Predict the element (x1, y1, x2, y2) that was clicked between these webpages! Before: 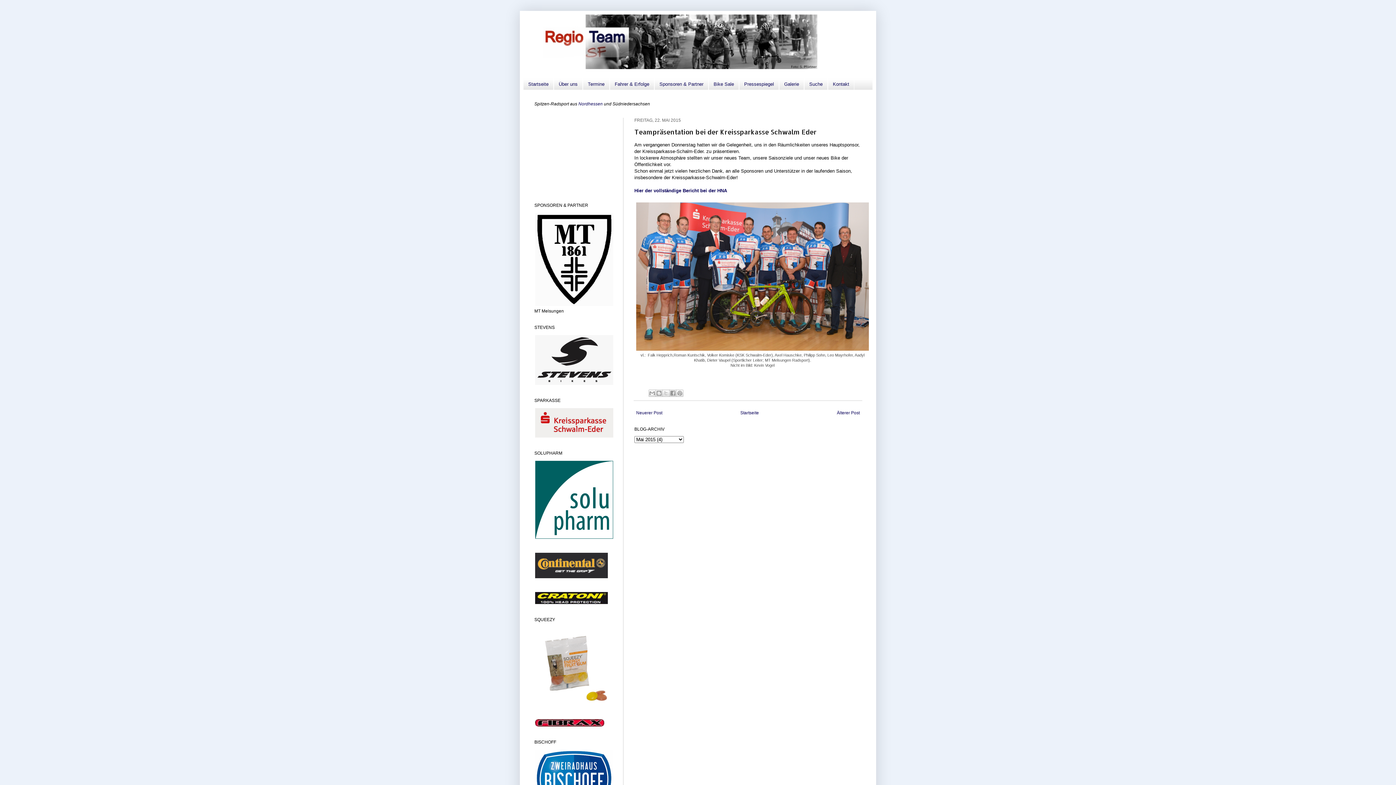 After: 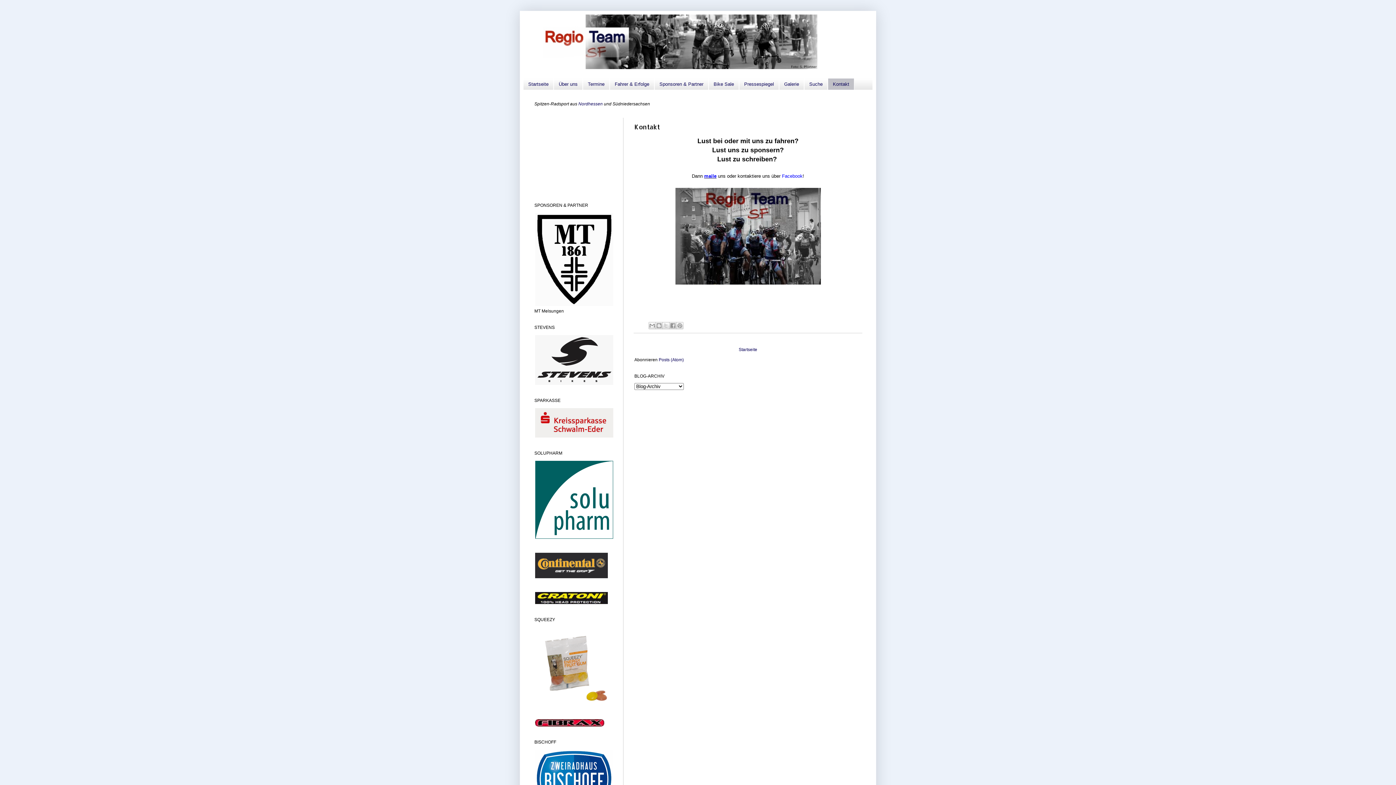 Action: bbox: (828, 78, 854, 89) label: Kontakt